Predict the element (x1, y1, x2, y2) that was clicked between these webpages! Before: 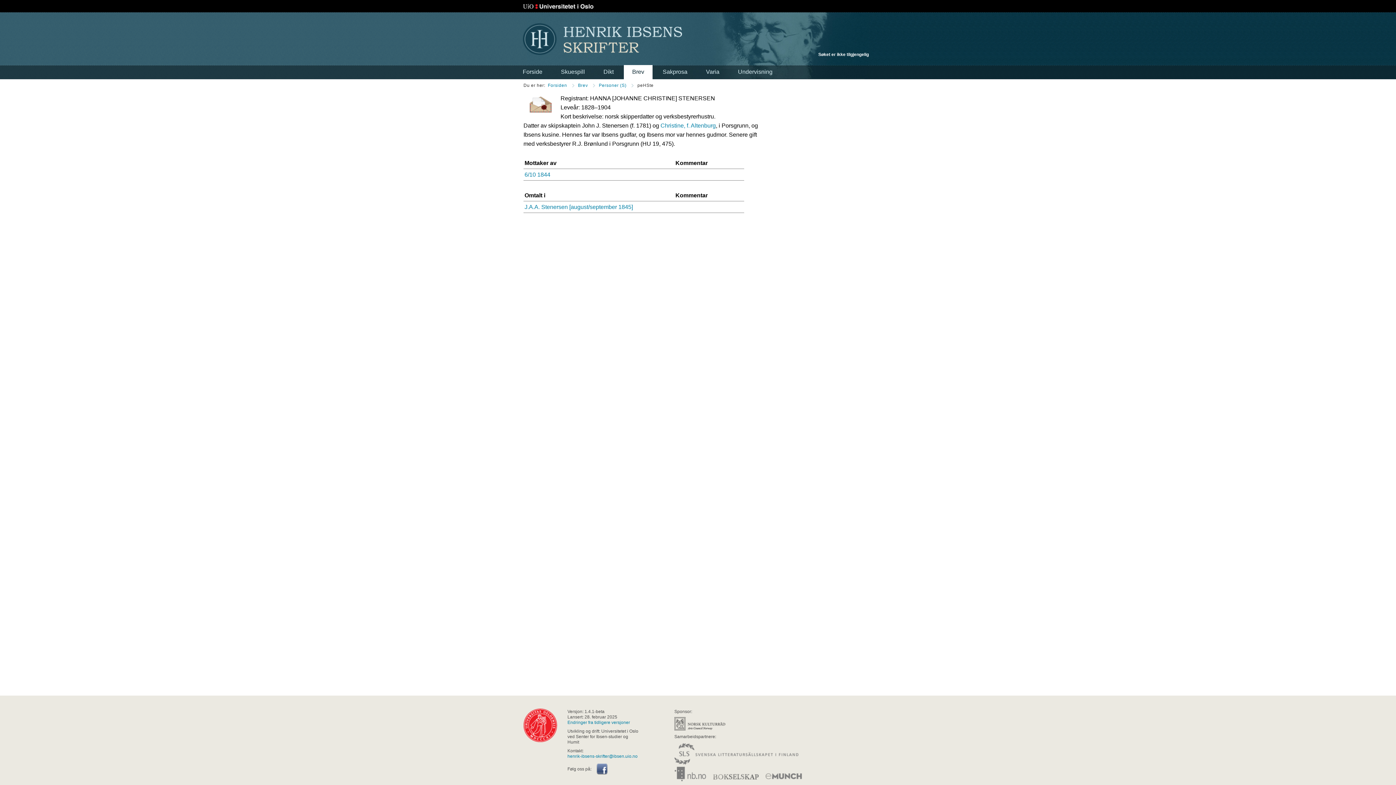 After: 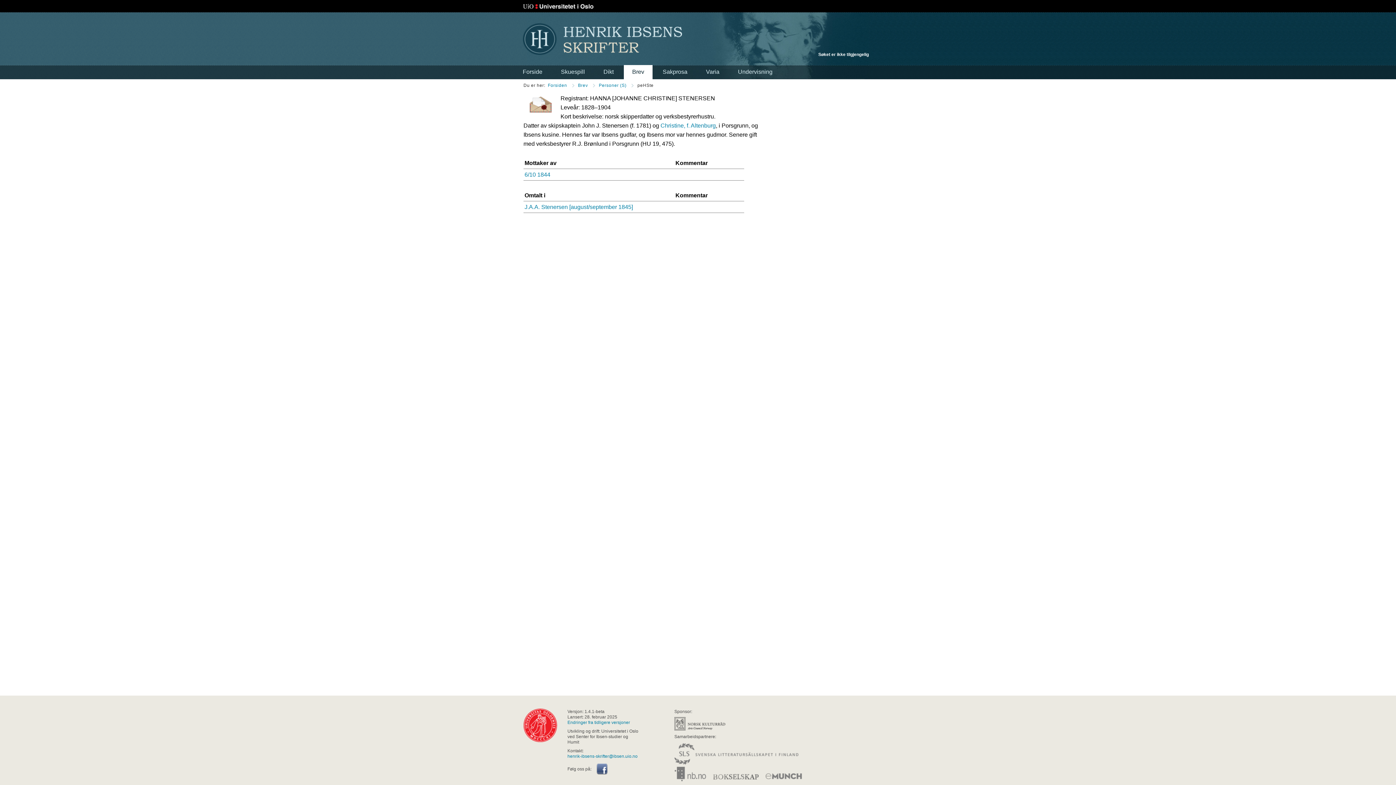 Action: bbox: (526, 96, 554, 114)